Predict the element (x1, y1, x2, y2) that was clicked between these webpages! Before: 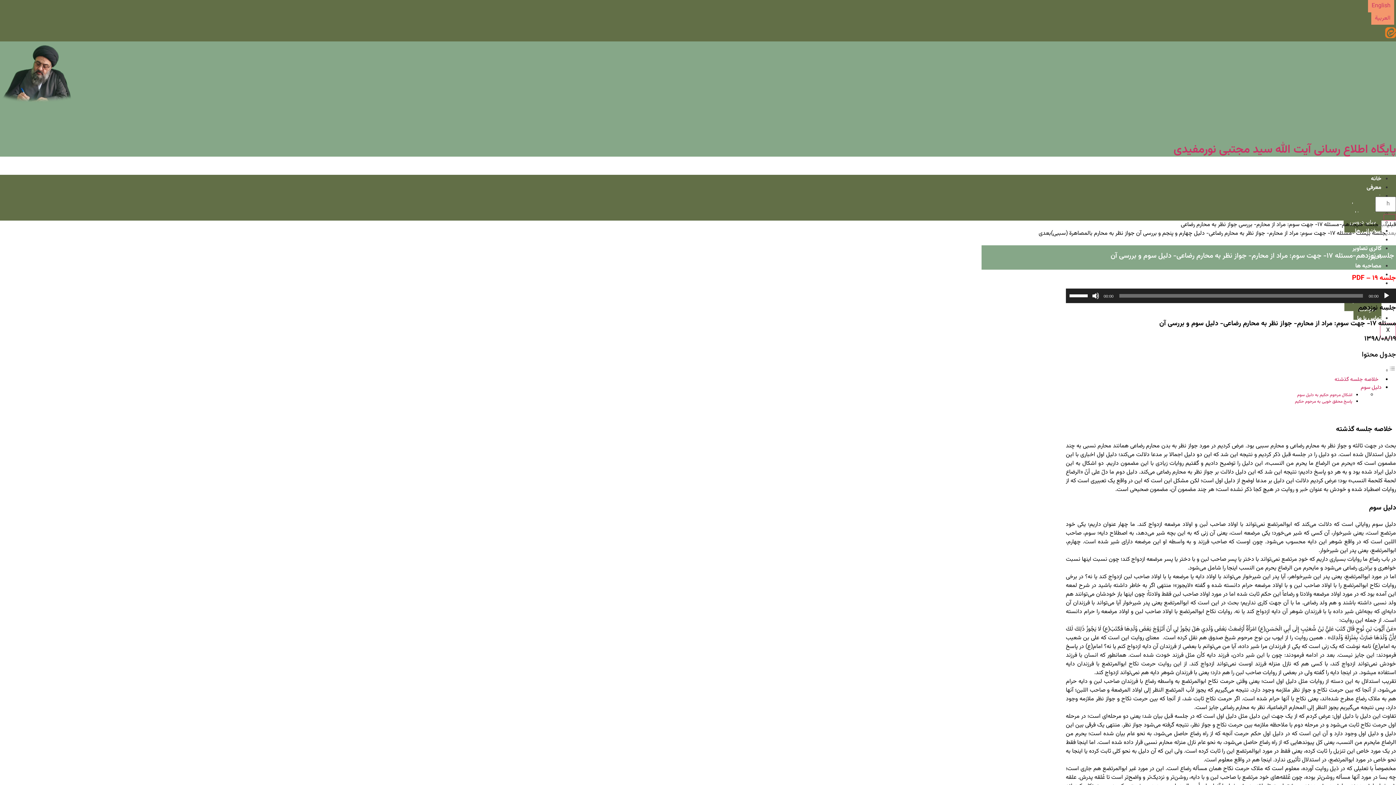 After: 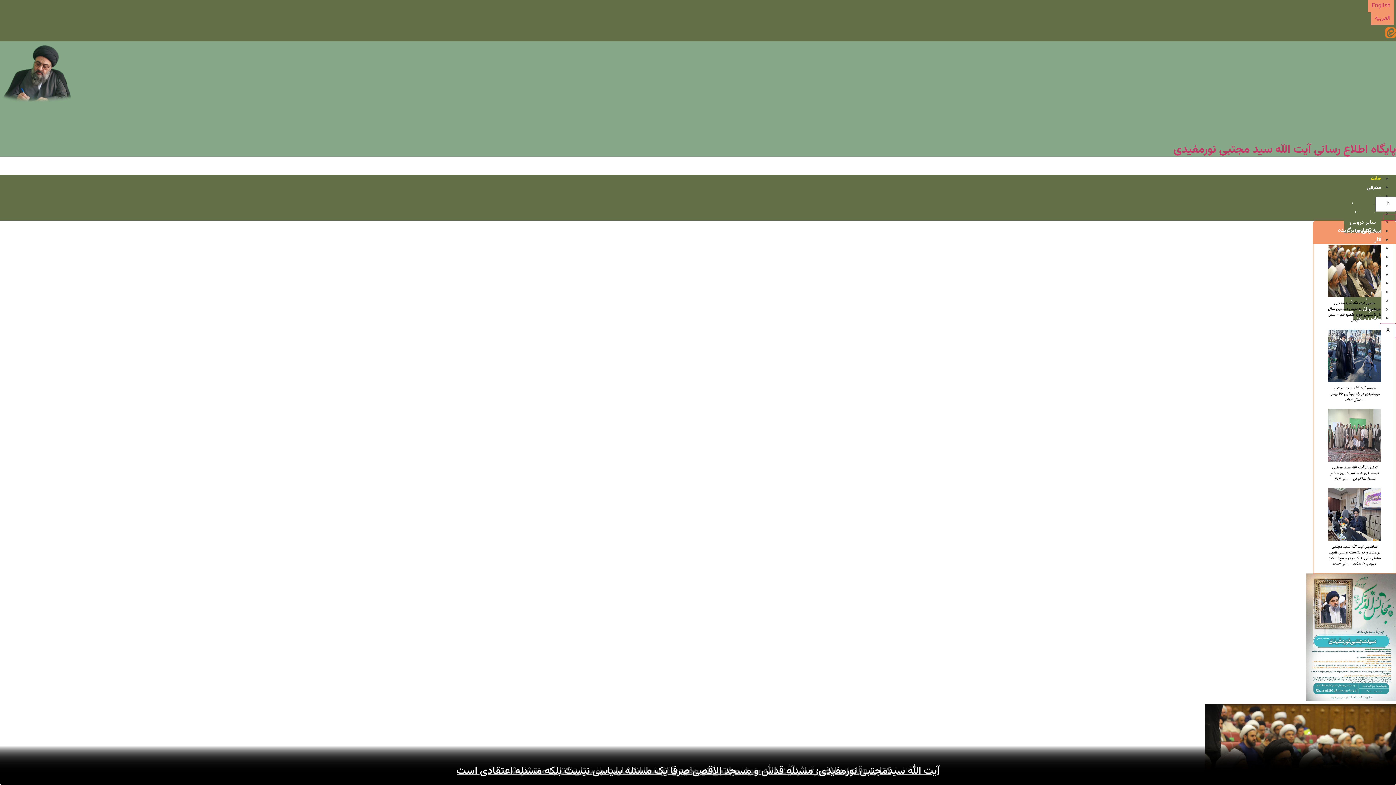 Action: label: پایگاه اطلاع رسانی آیت الله سید مجتبی نورمفیدی bbox: (1173, 140, 1396, 158)